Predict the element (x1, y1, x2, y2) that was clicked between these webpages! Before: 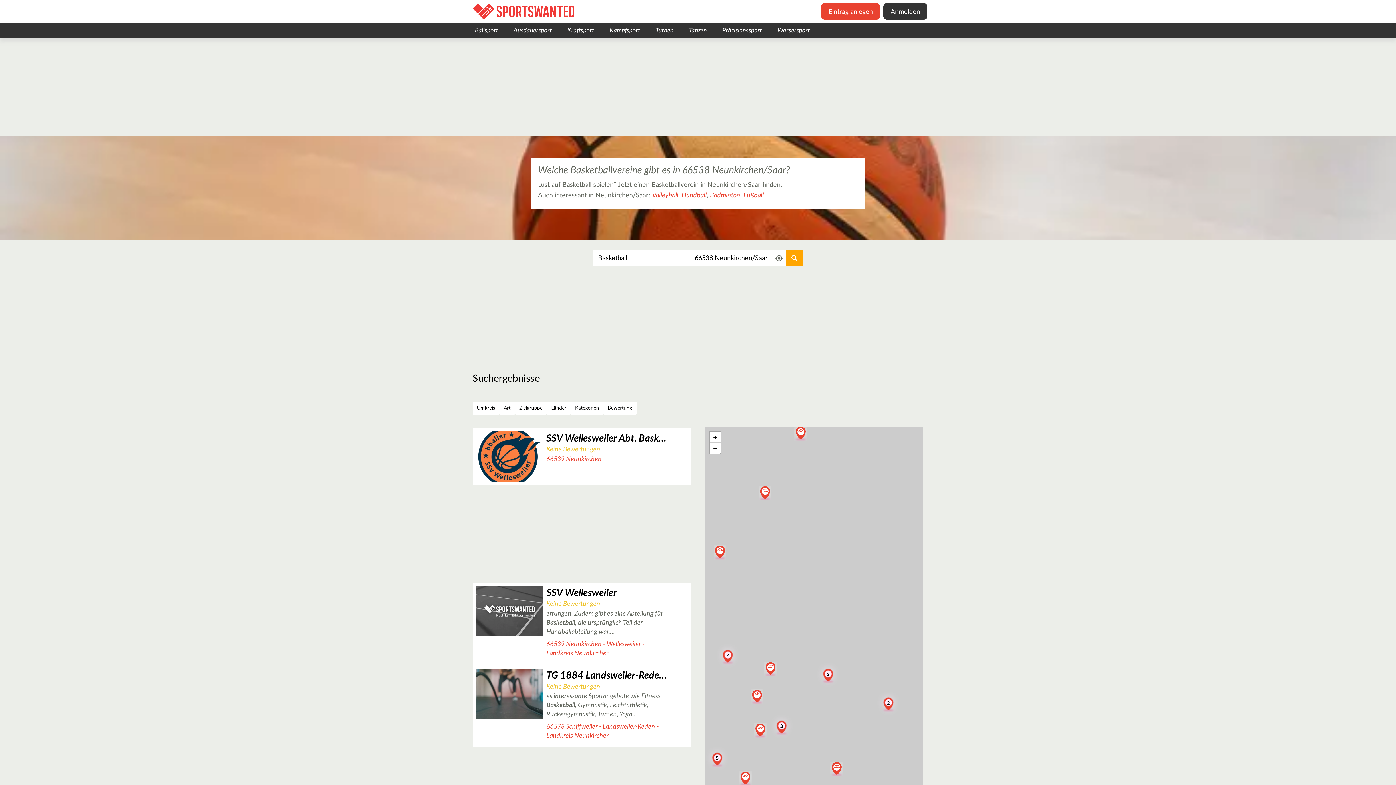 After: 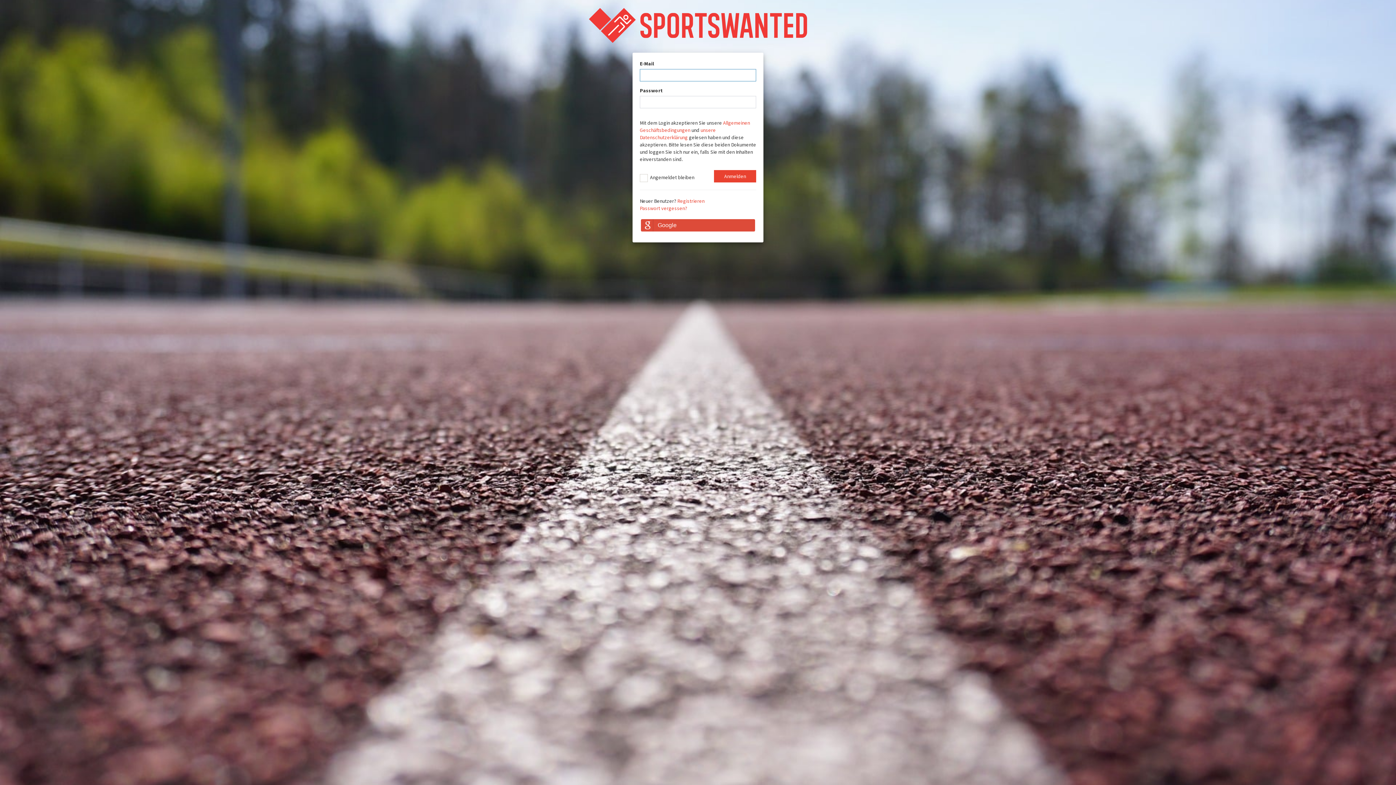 Action: label: Anmelden bbox: (883, 3, 927, 19)